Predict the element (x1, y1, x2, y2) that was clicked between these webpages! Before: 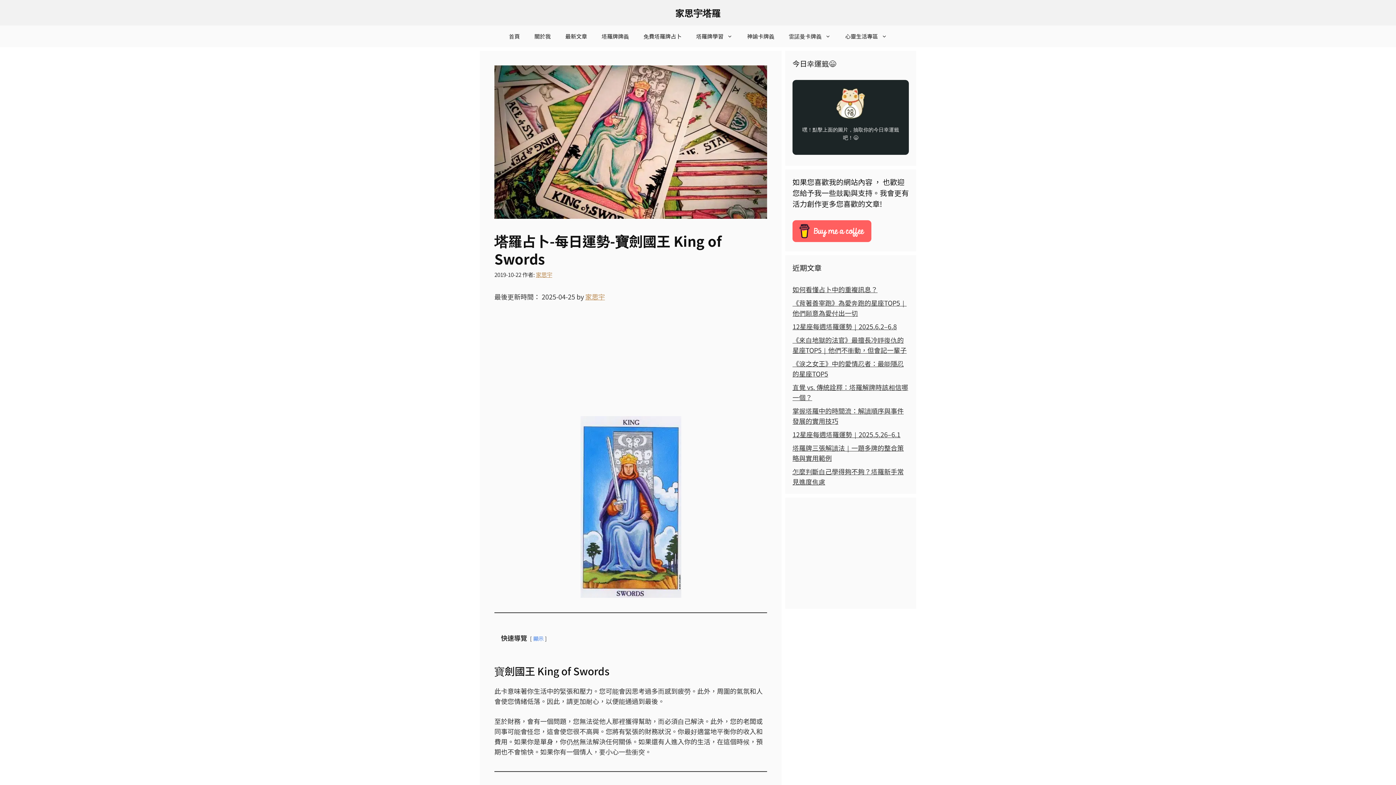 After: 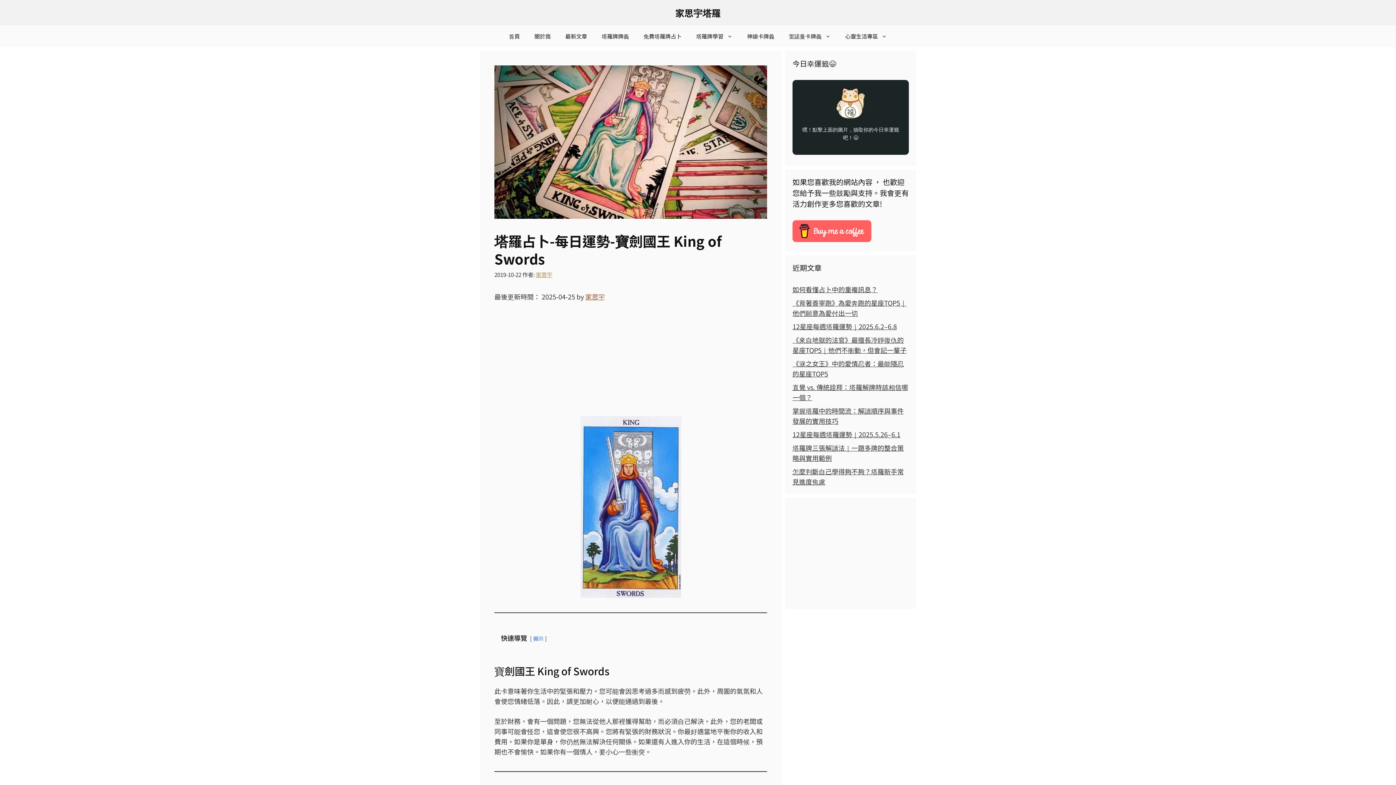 Action: bbox: (585, 291, 605, 301) label: 家思宇